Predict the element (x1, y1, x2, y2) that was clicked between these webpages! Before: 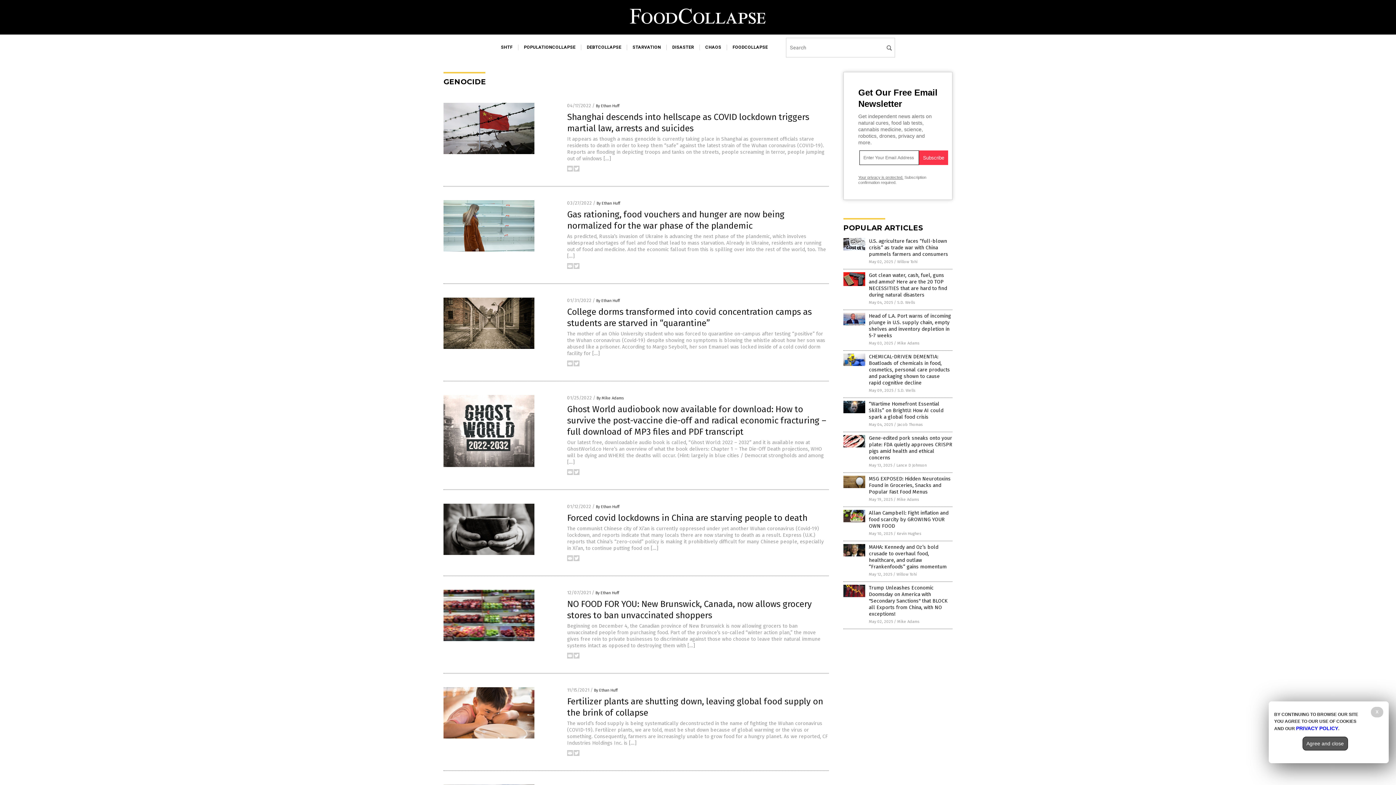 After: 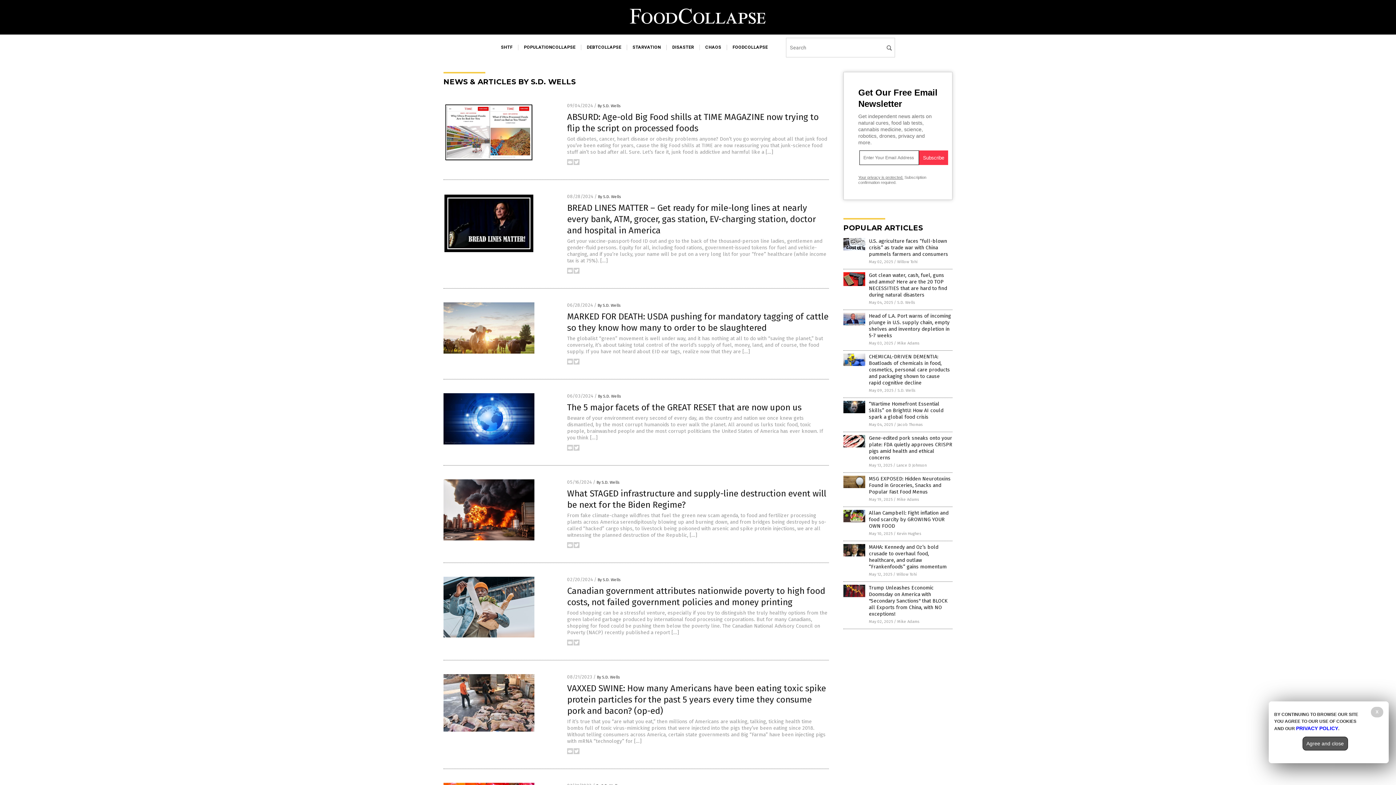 Action: bbox: (897, 300, 915, 305) label: S.D. Wells